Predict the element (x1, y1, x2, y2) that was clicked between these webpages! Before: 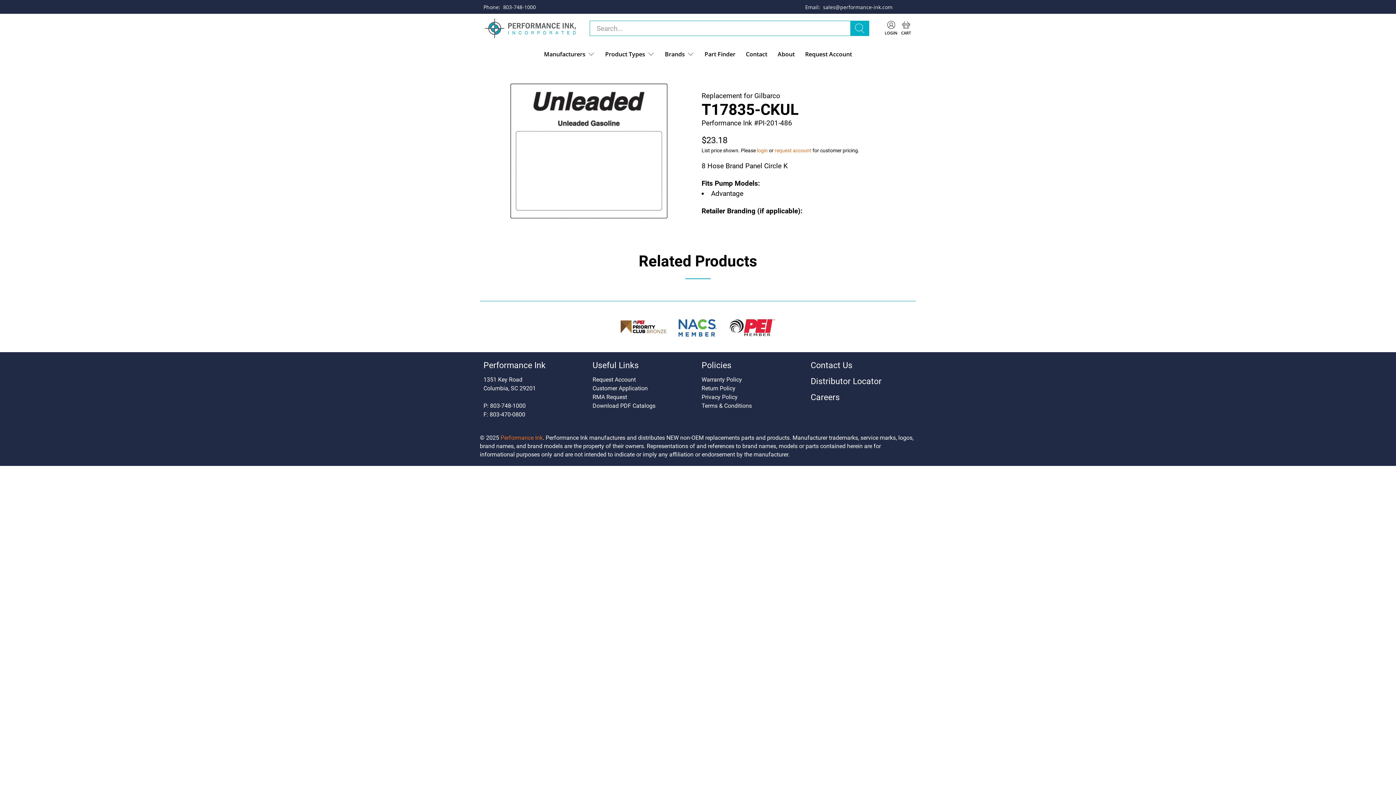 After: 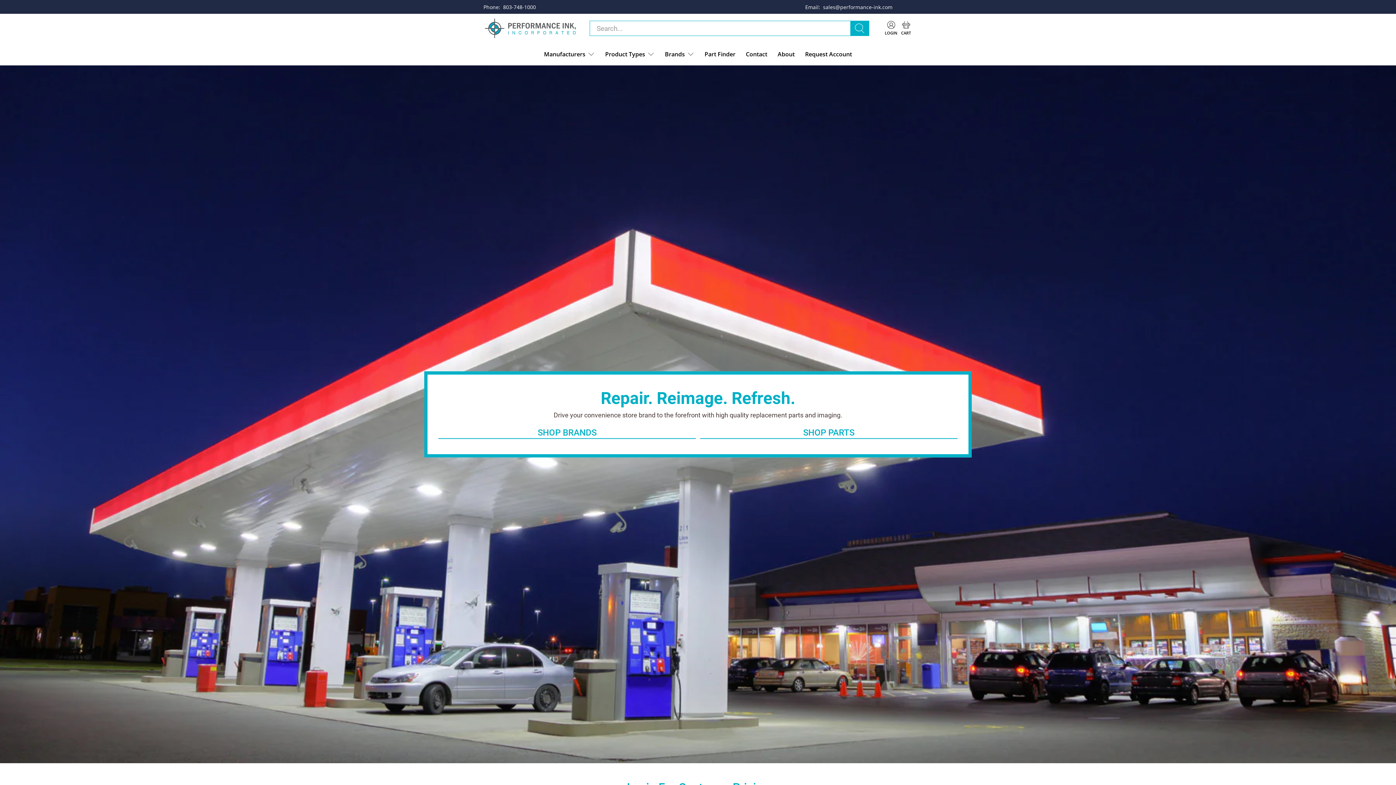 Action: bbox: (485, 18, 576, 38)